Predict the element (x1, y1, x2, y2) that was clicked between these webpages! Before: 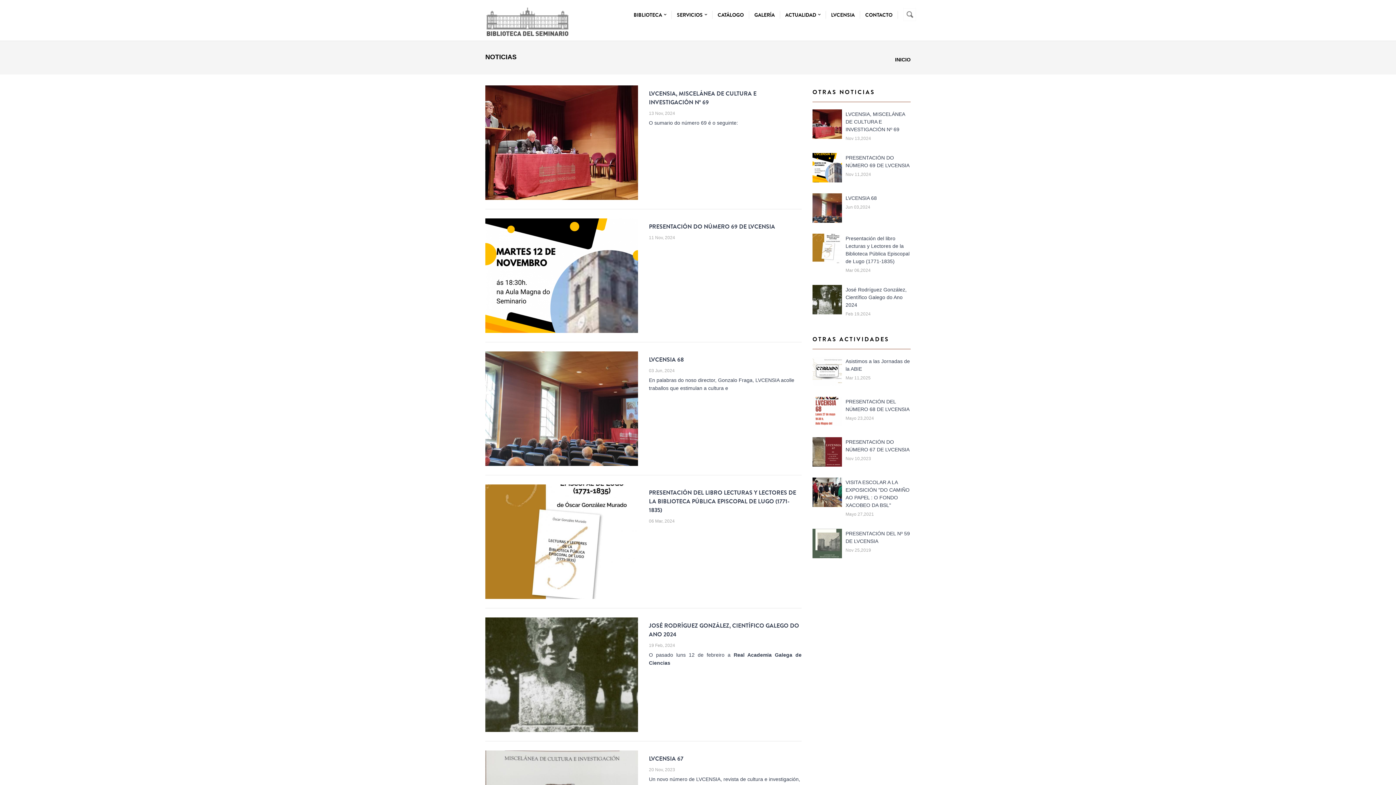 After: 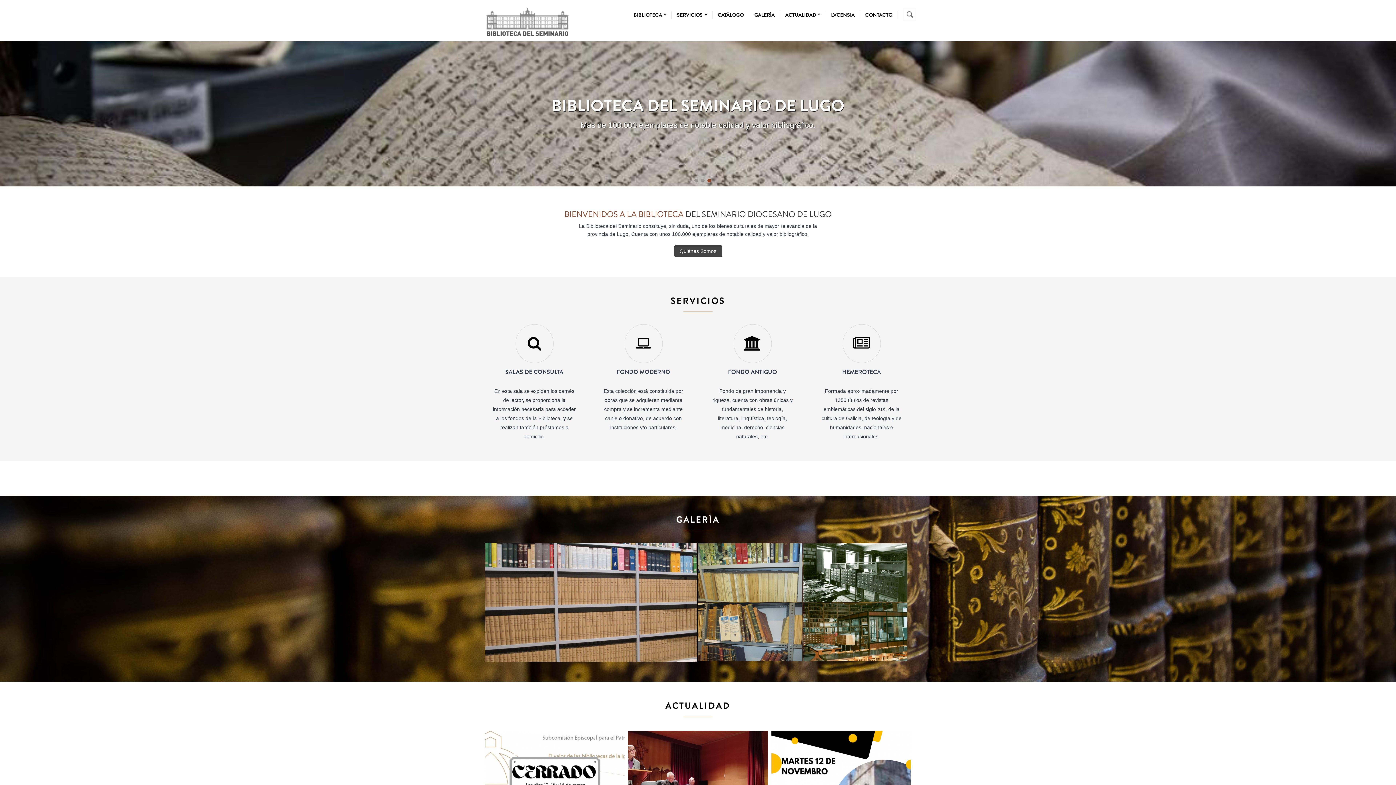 Action: label: INICIO bbox: (895, 56, 910, 62)